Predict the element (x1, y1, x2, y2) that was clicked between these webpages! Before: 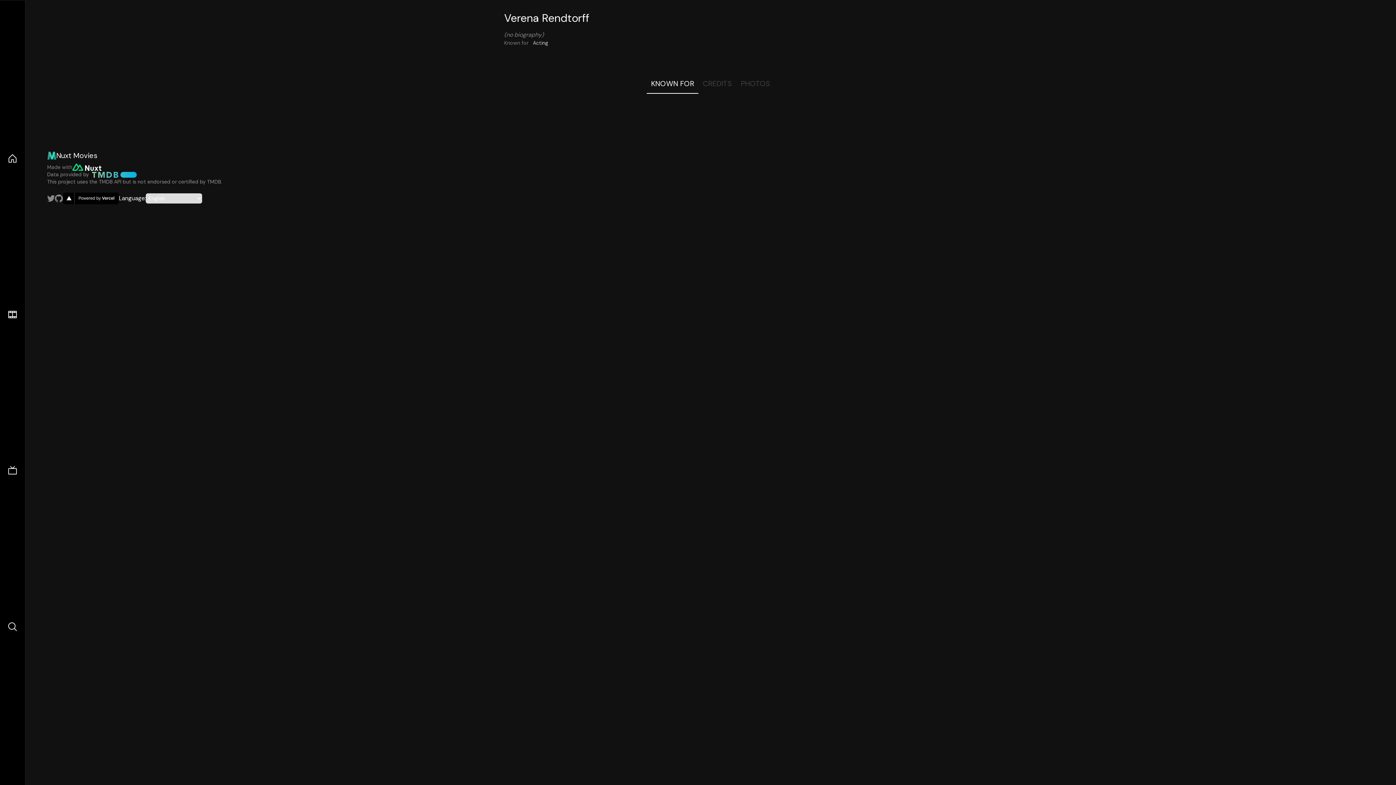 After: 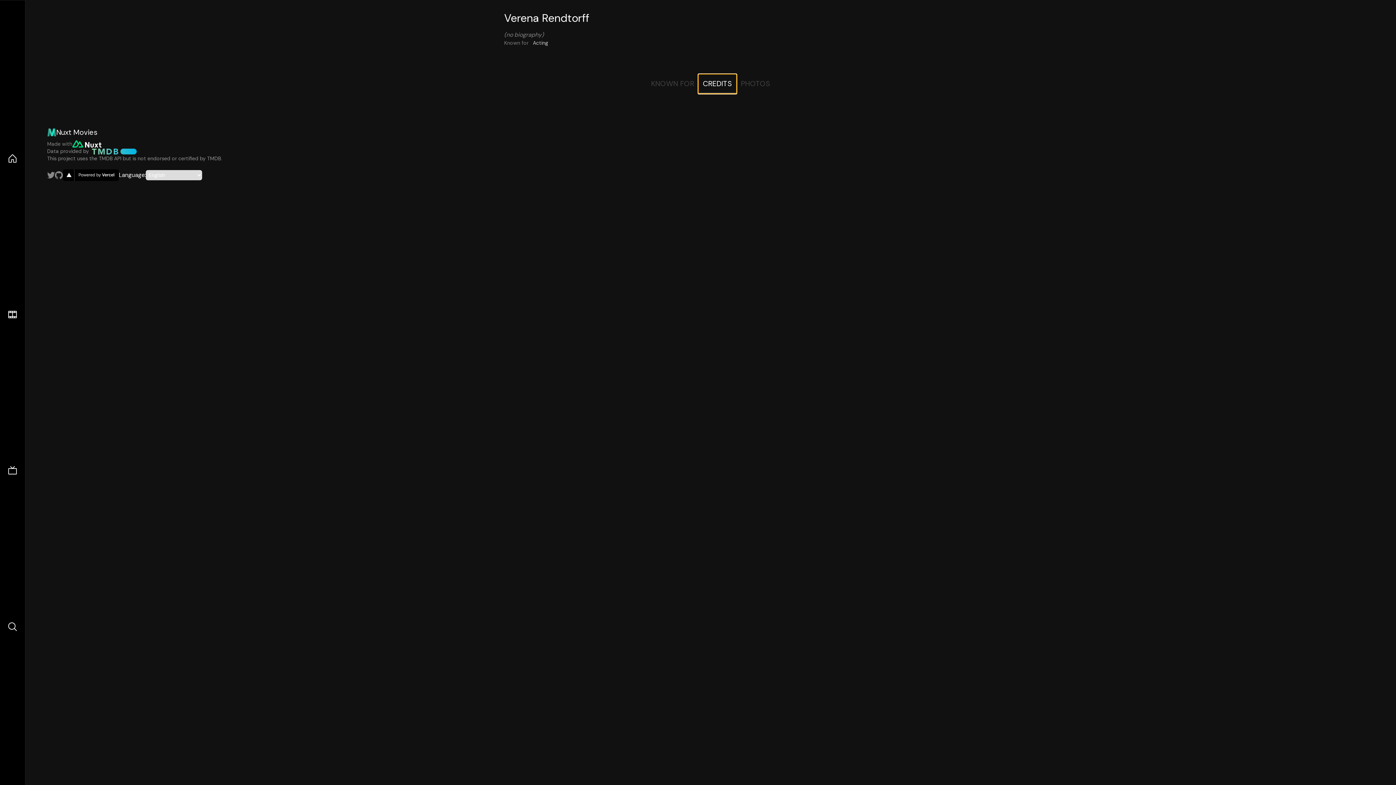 Action: bbox: (698, 74, 736, 93) label: CREDITS